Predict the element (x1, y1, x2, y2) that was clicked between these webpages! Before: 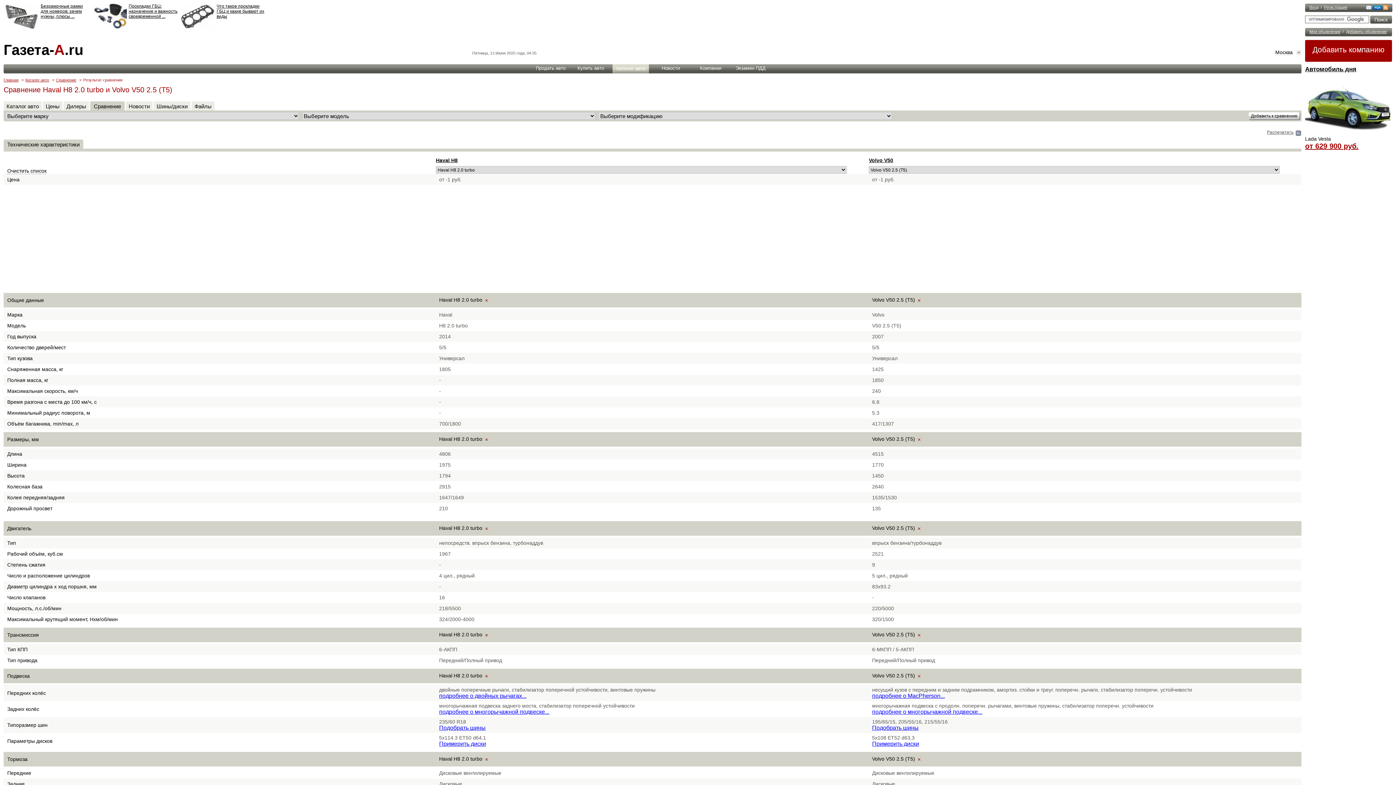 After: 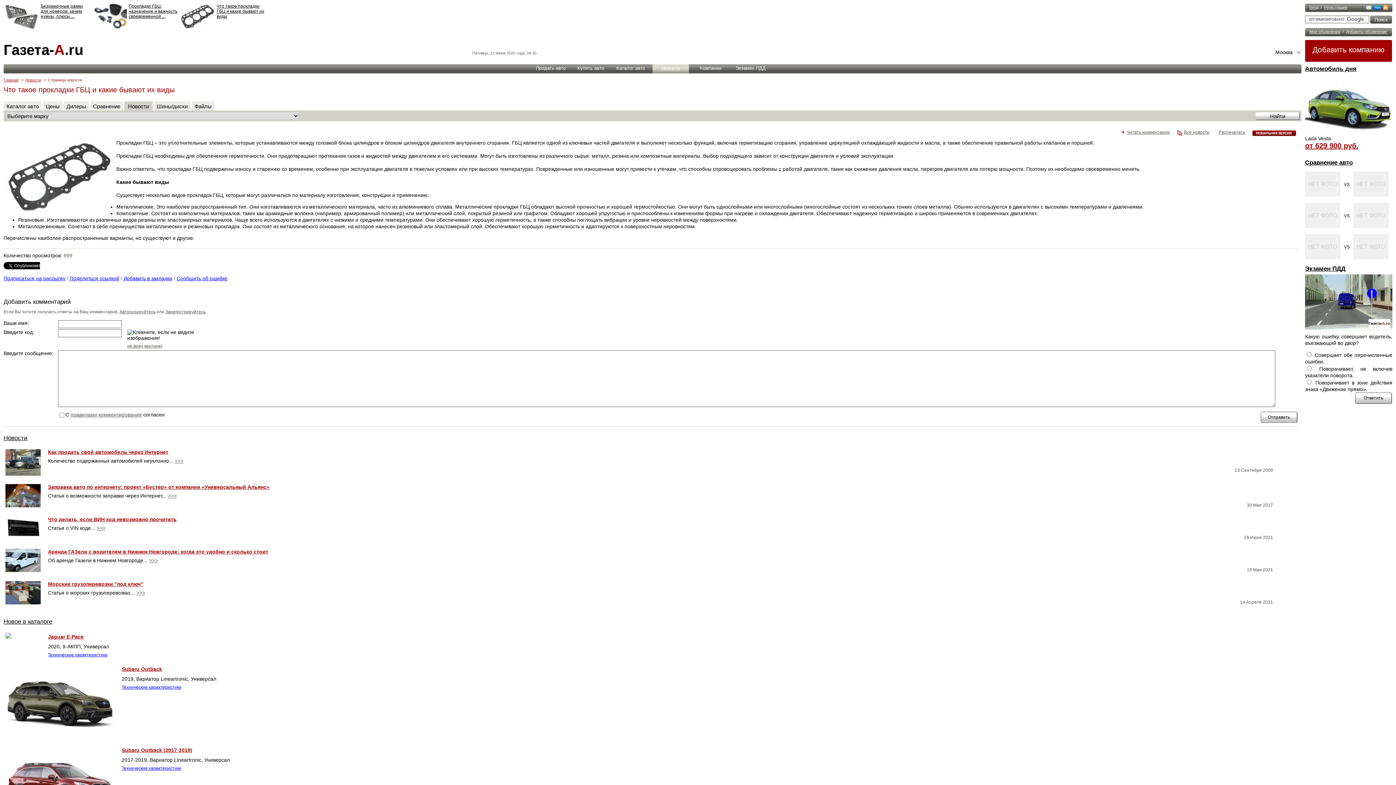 Action: bbox: (216, 3, 264, 18) label: Что такое прокладки ГБЦ и какие бывают их виды